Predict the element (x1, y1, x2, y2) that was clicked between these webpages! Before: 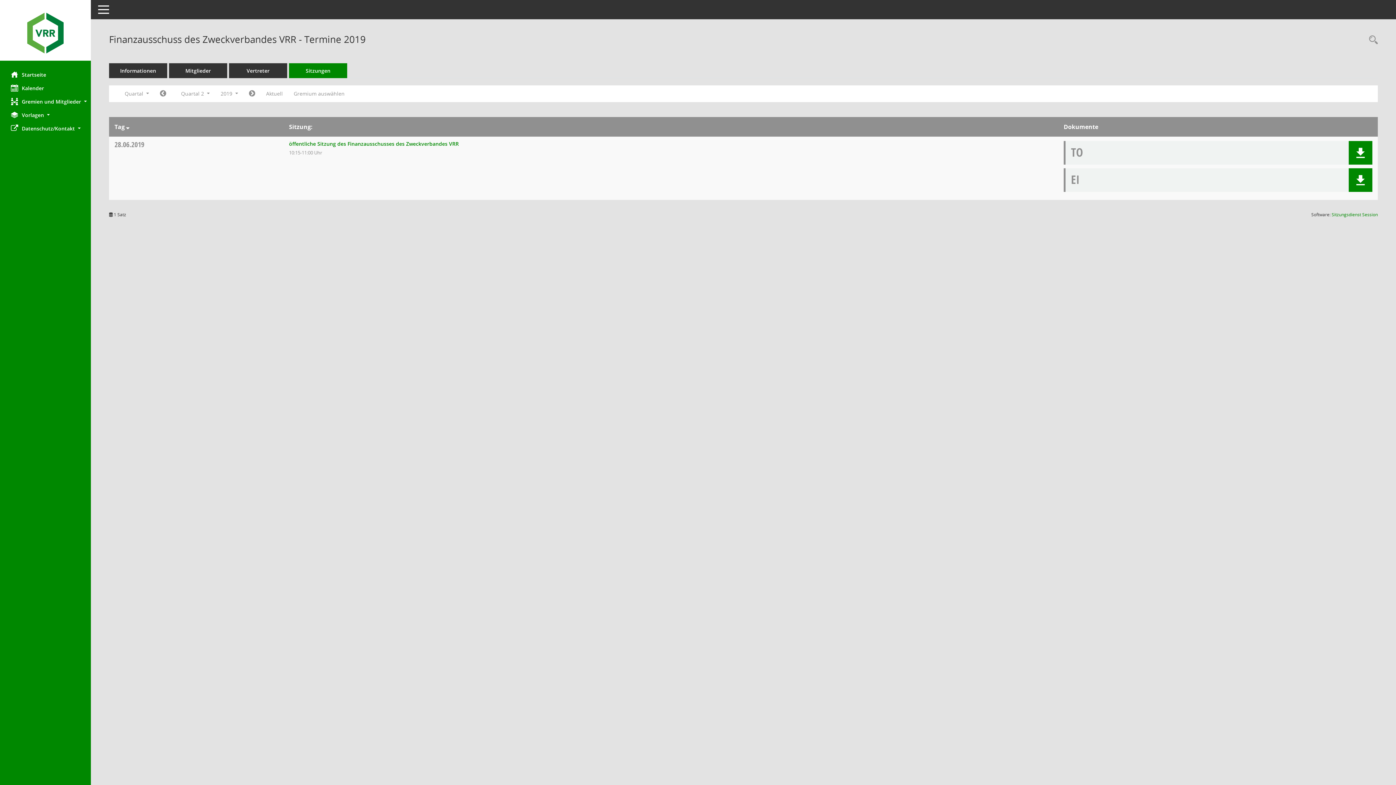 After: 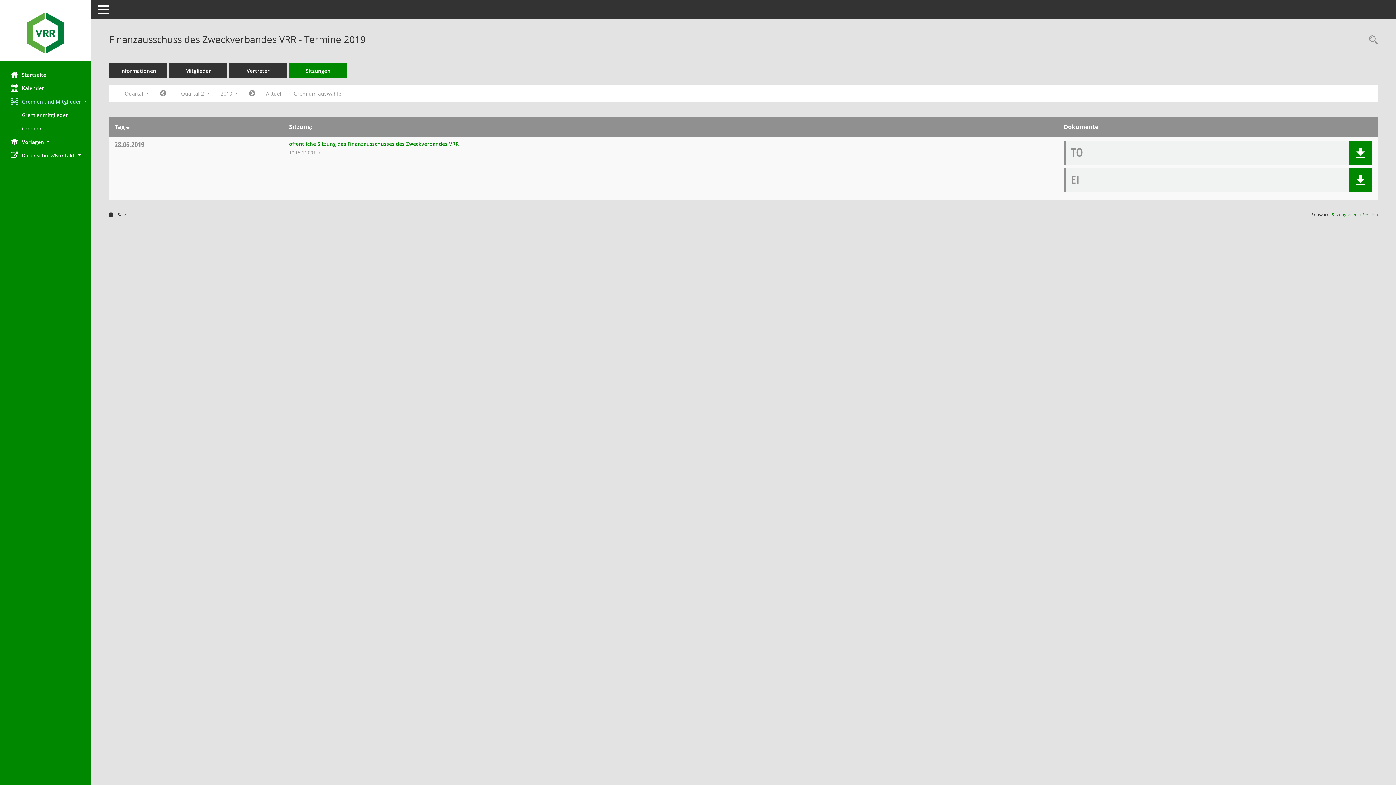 Action: label: Gremien und Mitglieder  bbox: (0, 94, 90, 108)